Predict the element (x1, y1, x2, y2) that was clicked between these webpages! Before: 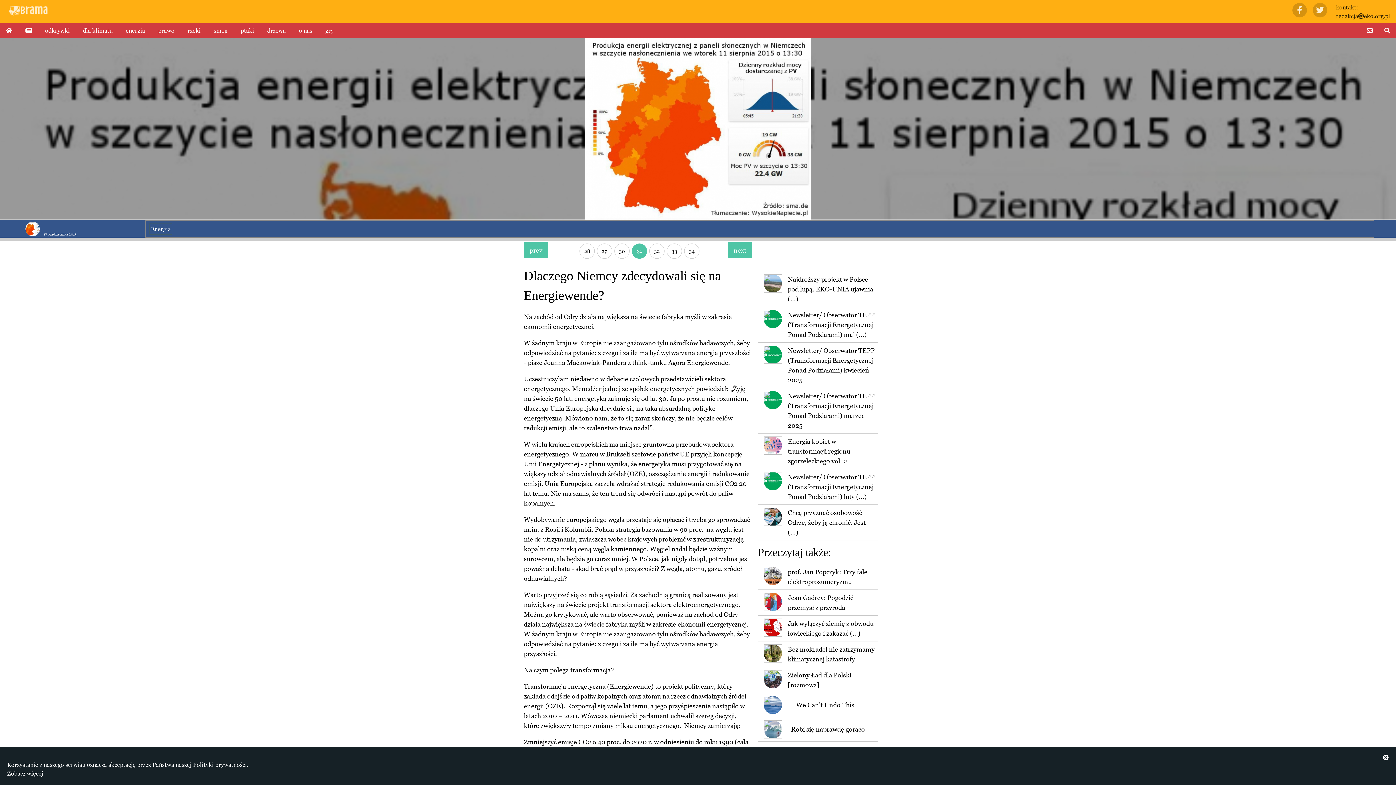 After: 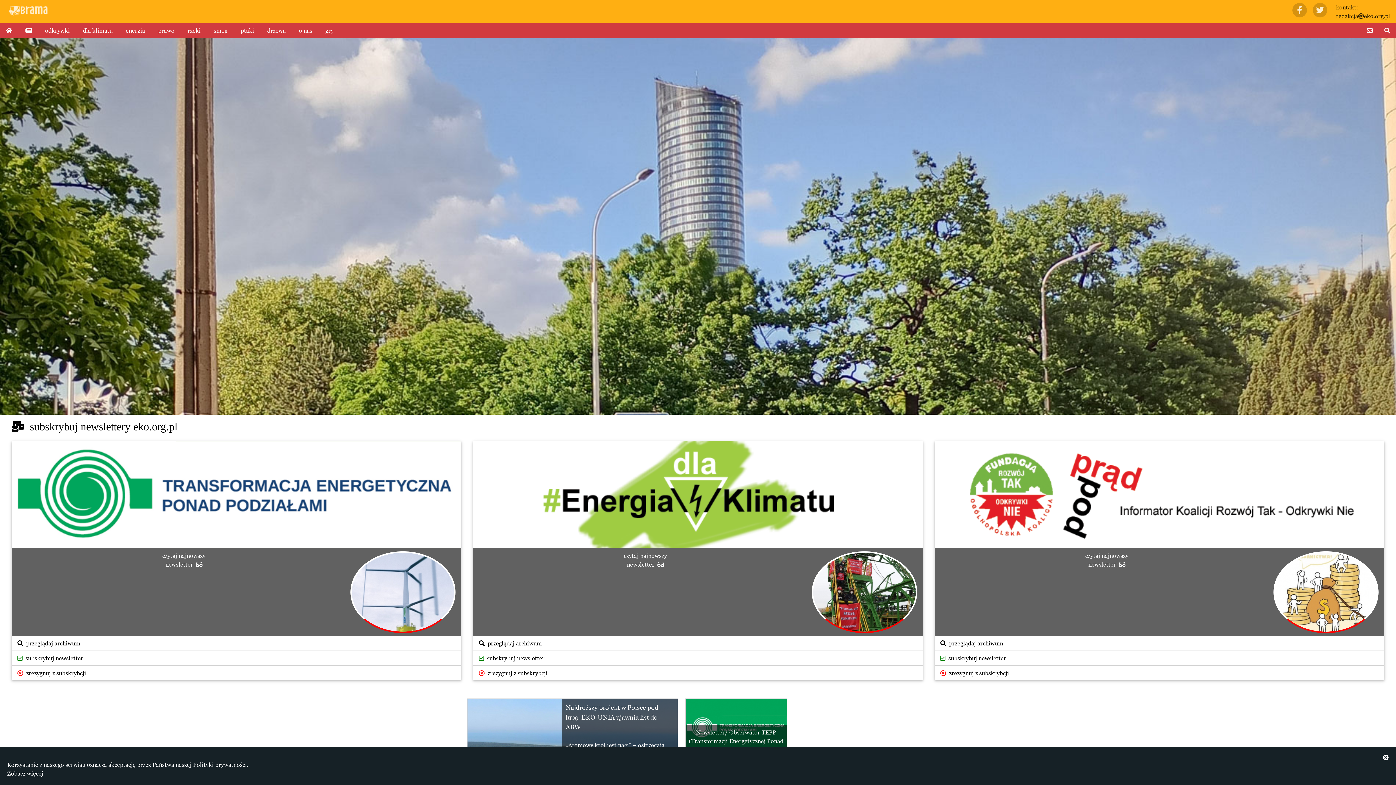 Action: bbox: (0, 23, 18, 37)